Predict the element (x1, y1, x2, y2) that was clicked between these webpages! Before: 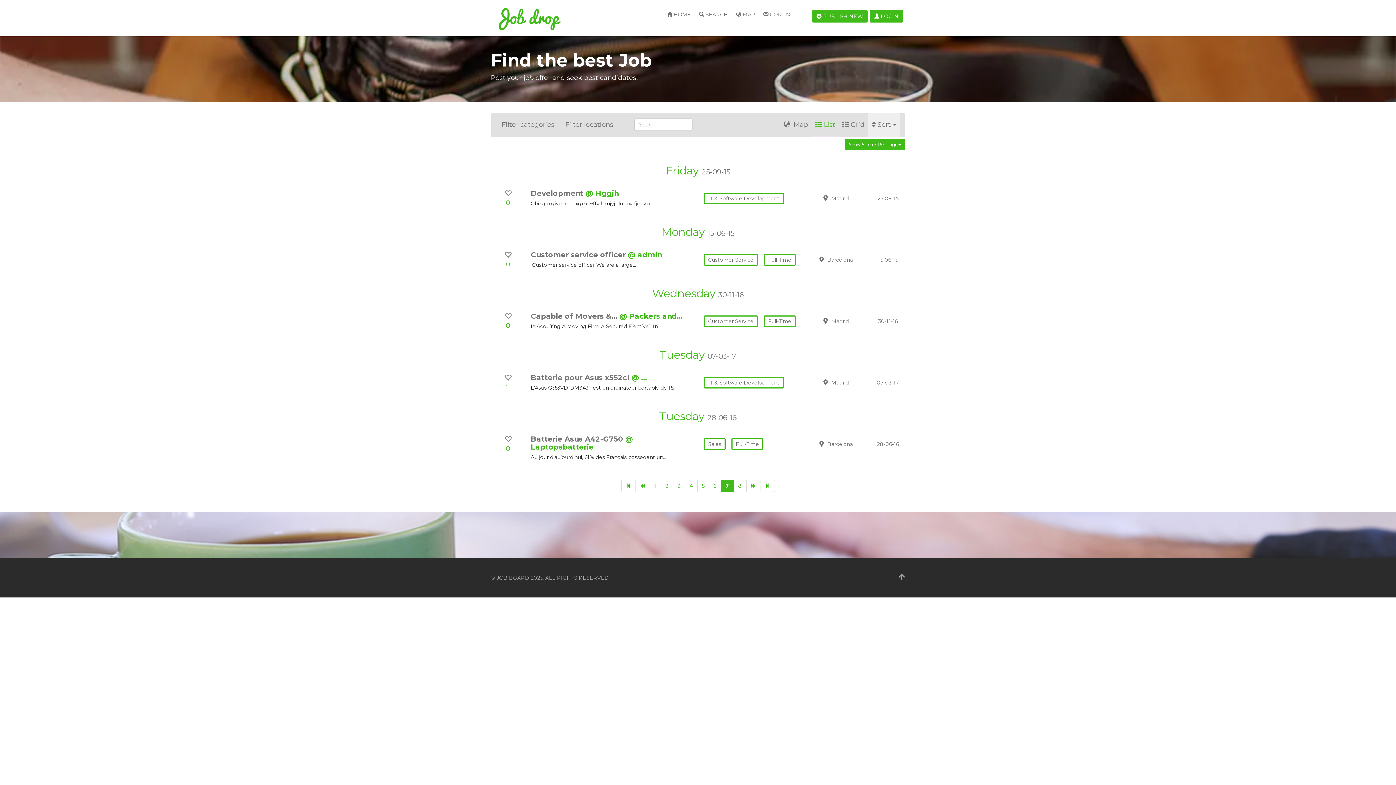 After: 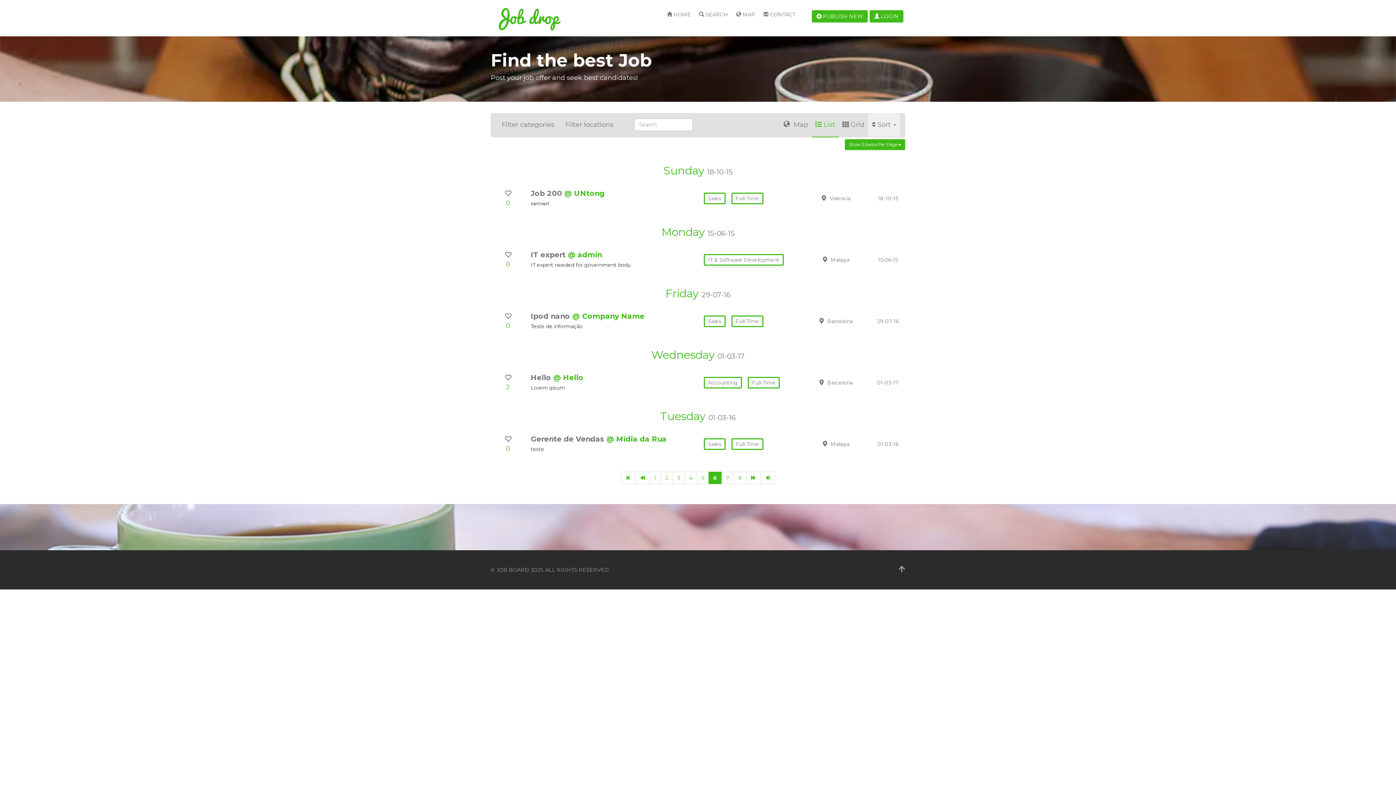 Action: label: 6 bbox: (708, 480, 721, 492)